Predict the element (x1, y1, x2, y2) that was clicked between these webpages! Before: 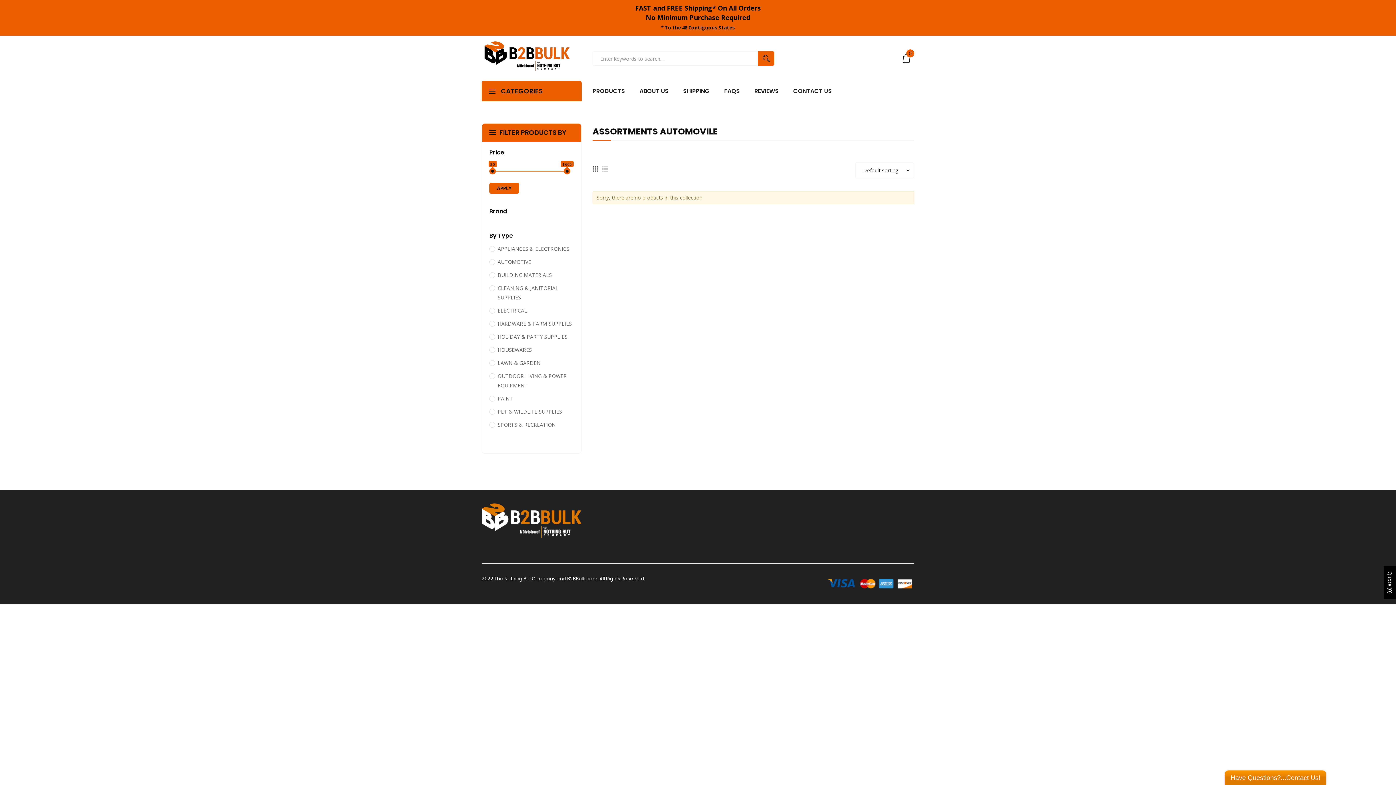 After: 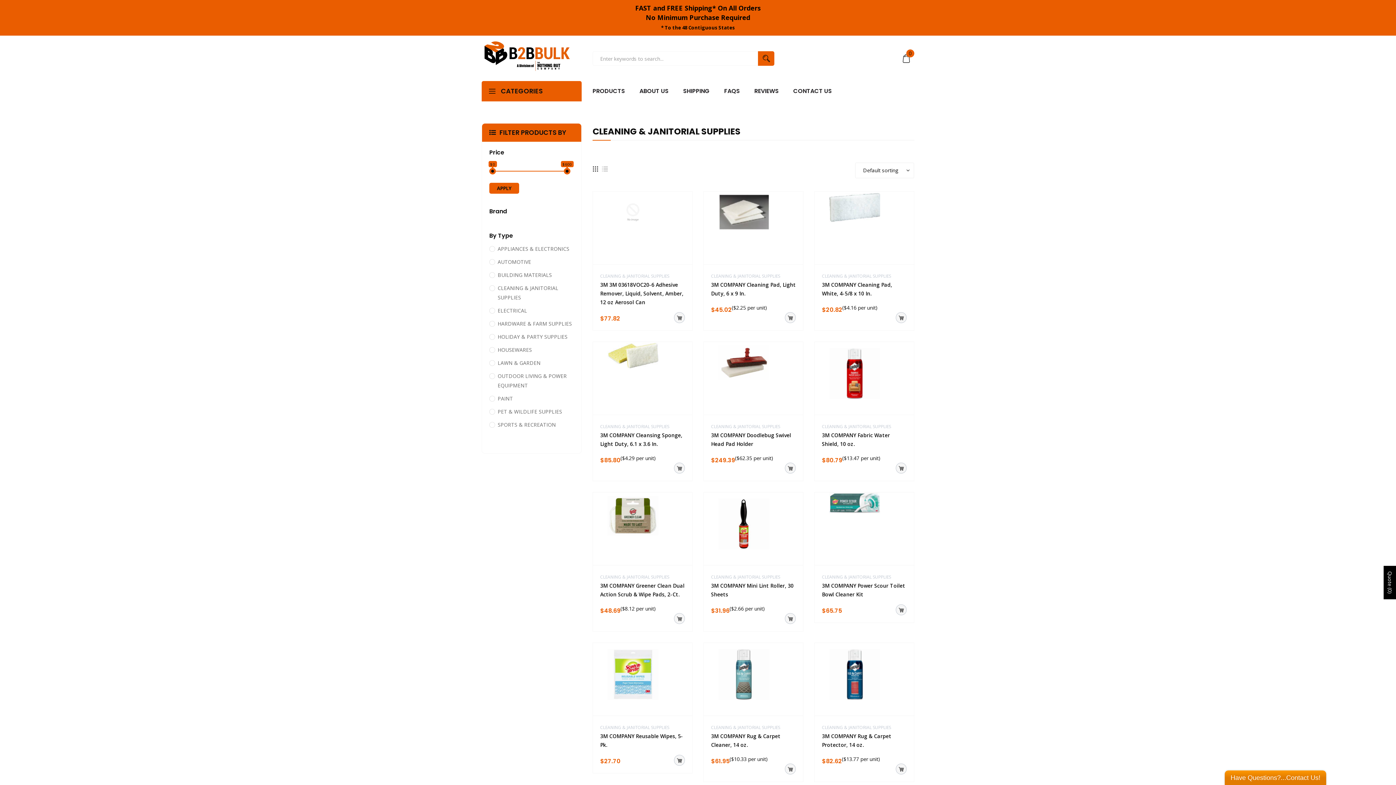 Action: bbox: (489, 281, 574, 304) label: CLEANING & JANITORIAL SUPPLIES